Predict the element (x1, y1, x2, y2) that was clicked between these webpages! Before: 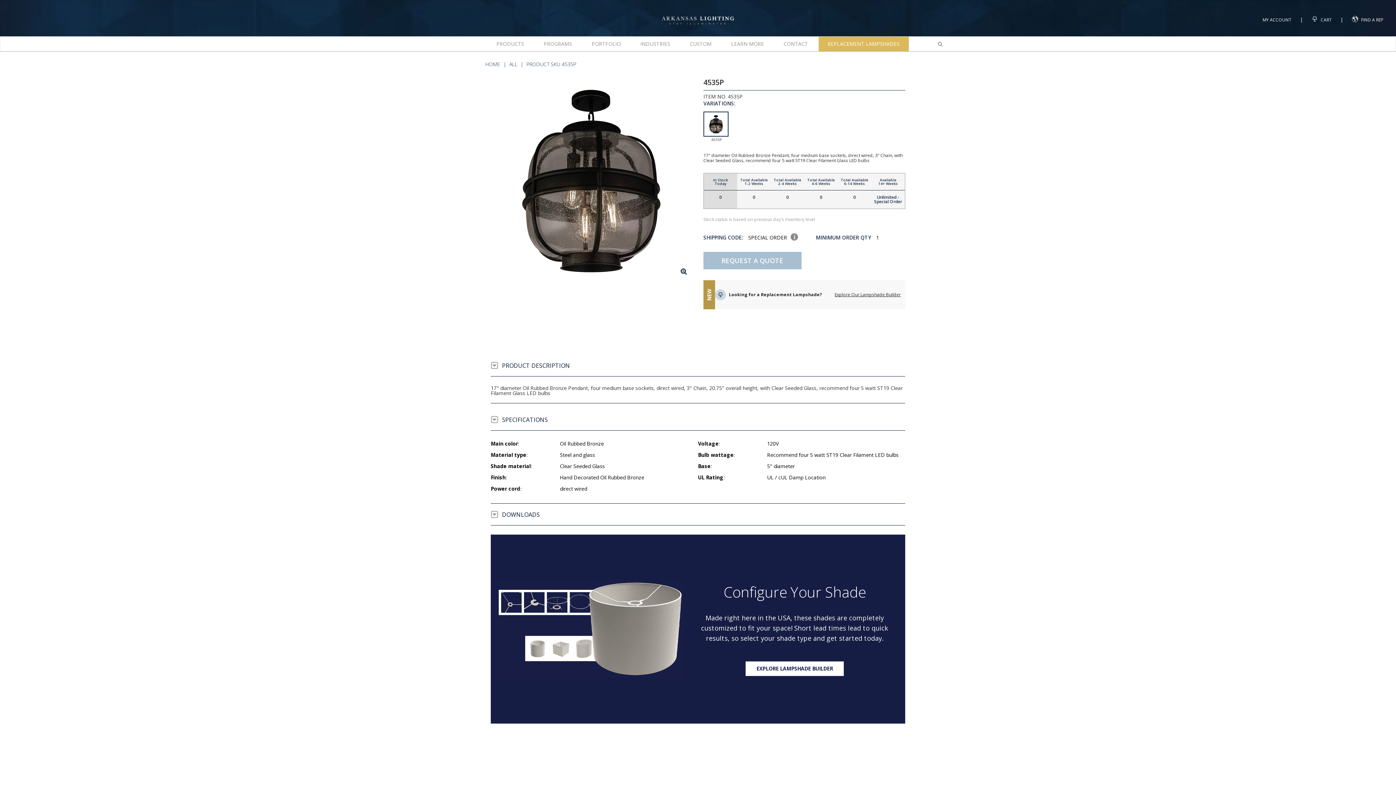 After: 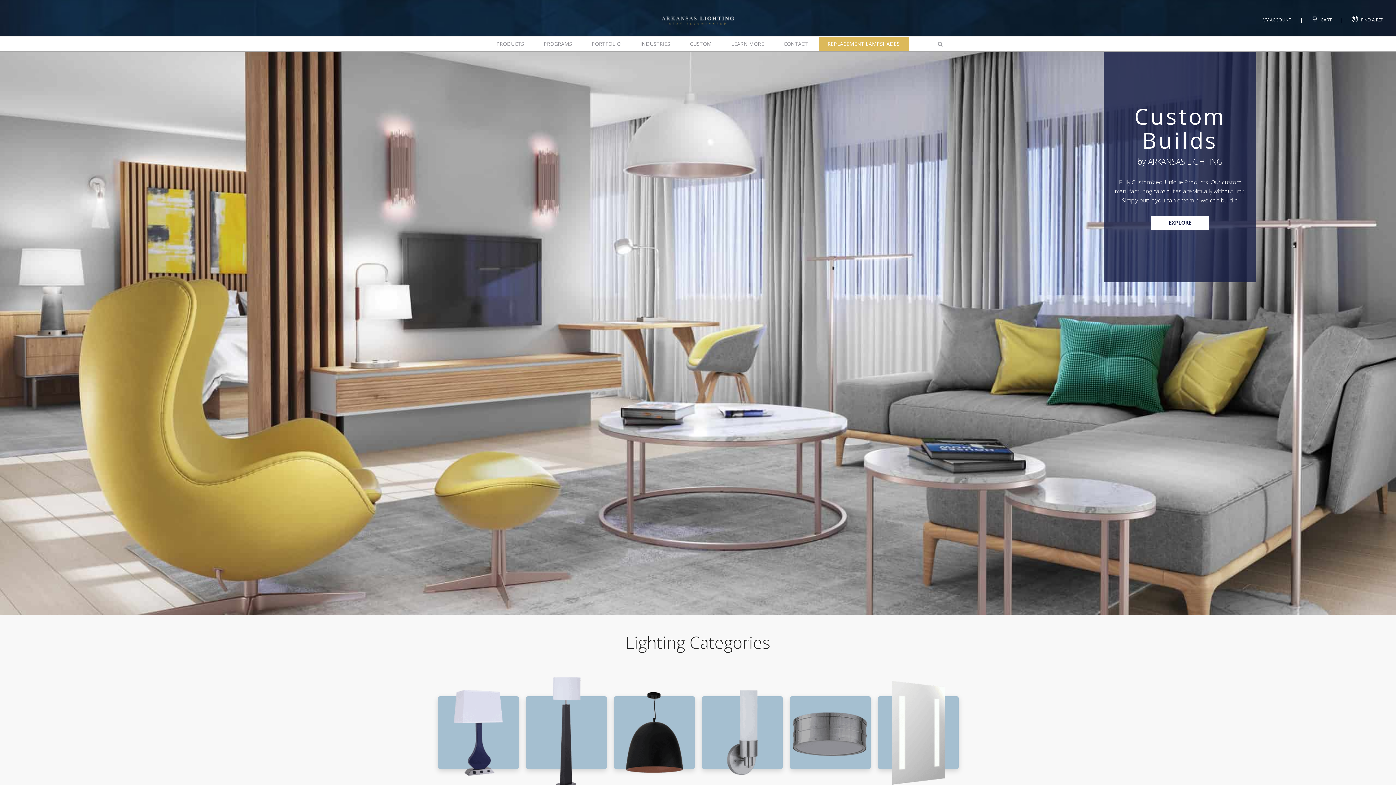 Action: bbox: (656, 0, 740, 28)